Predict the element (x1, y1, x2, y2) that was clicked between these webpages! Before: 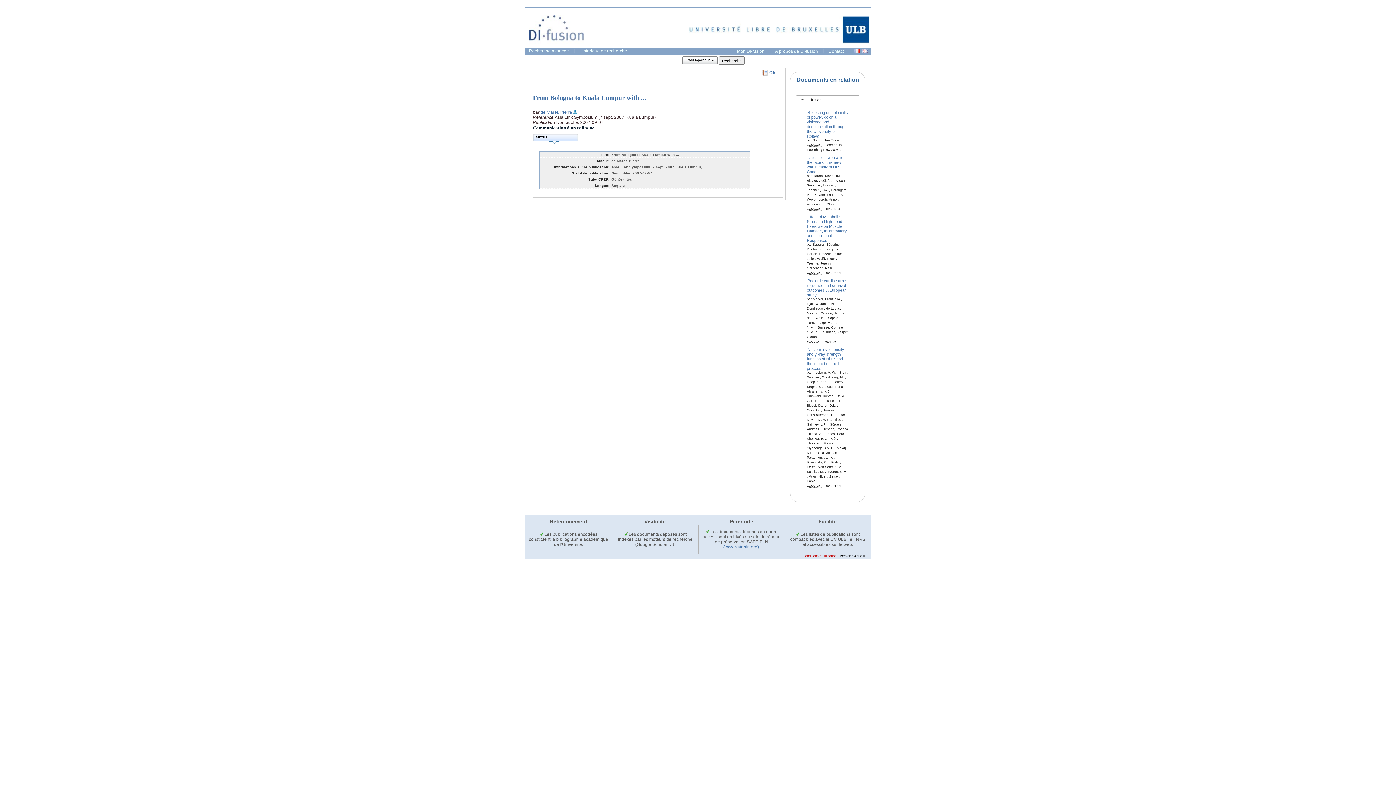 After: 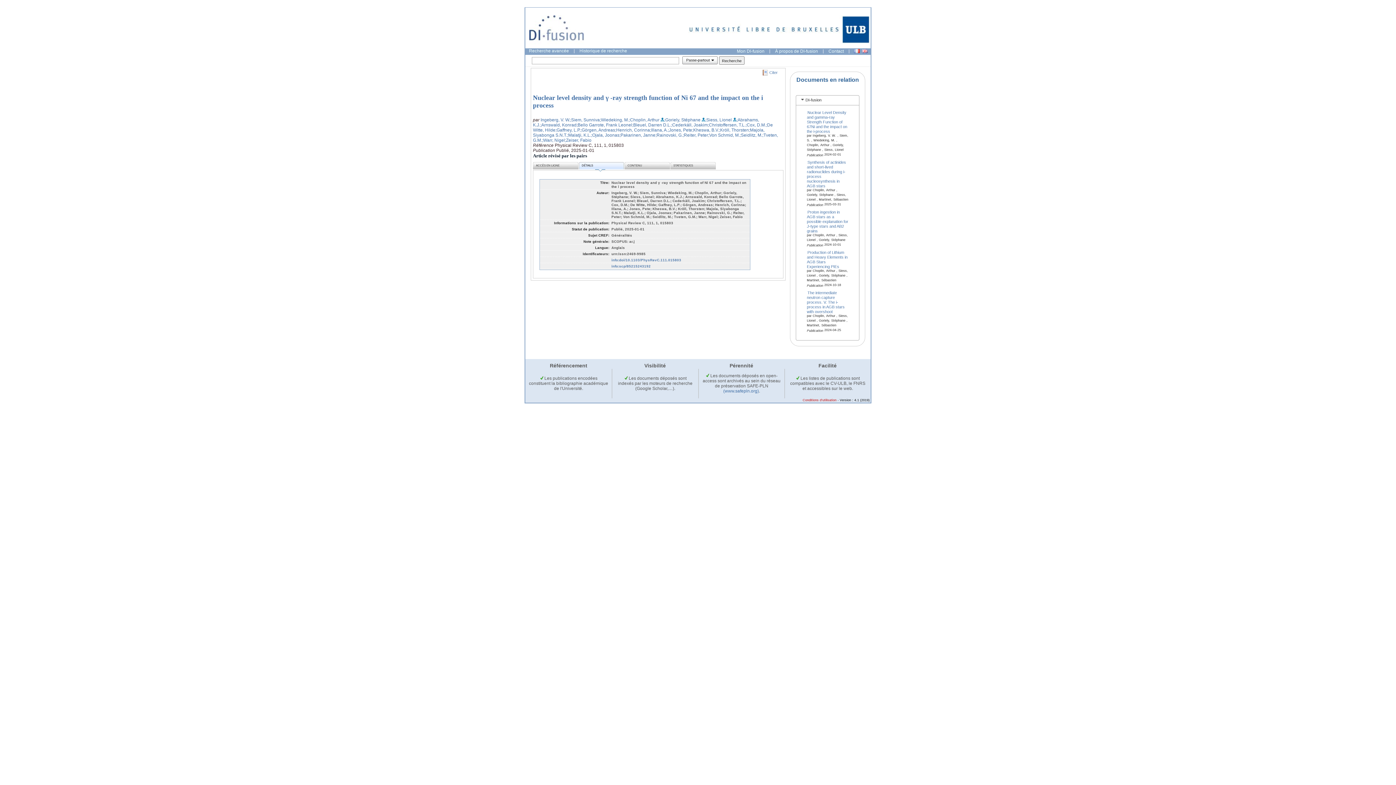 Action: label: Nuclear level density and γ -ray strength function of Ni 67 and the impact on the i process bbox: (807, 346, 844, 371)